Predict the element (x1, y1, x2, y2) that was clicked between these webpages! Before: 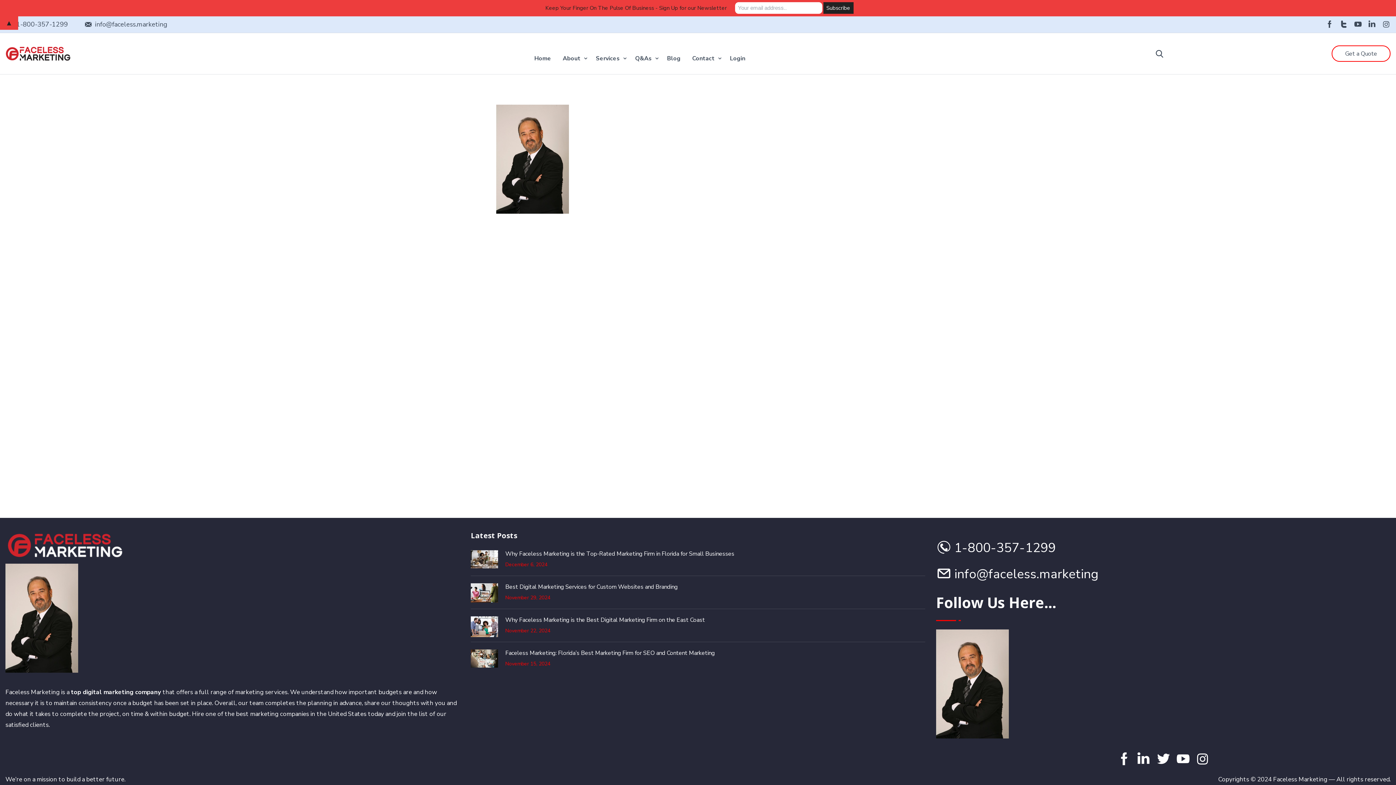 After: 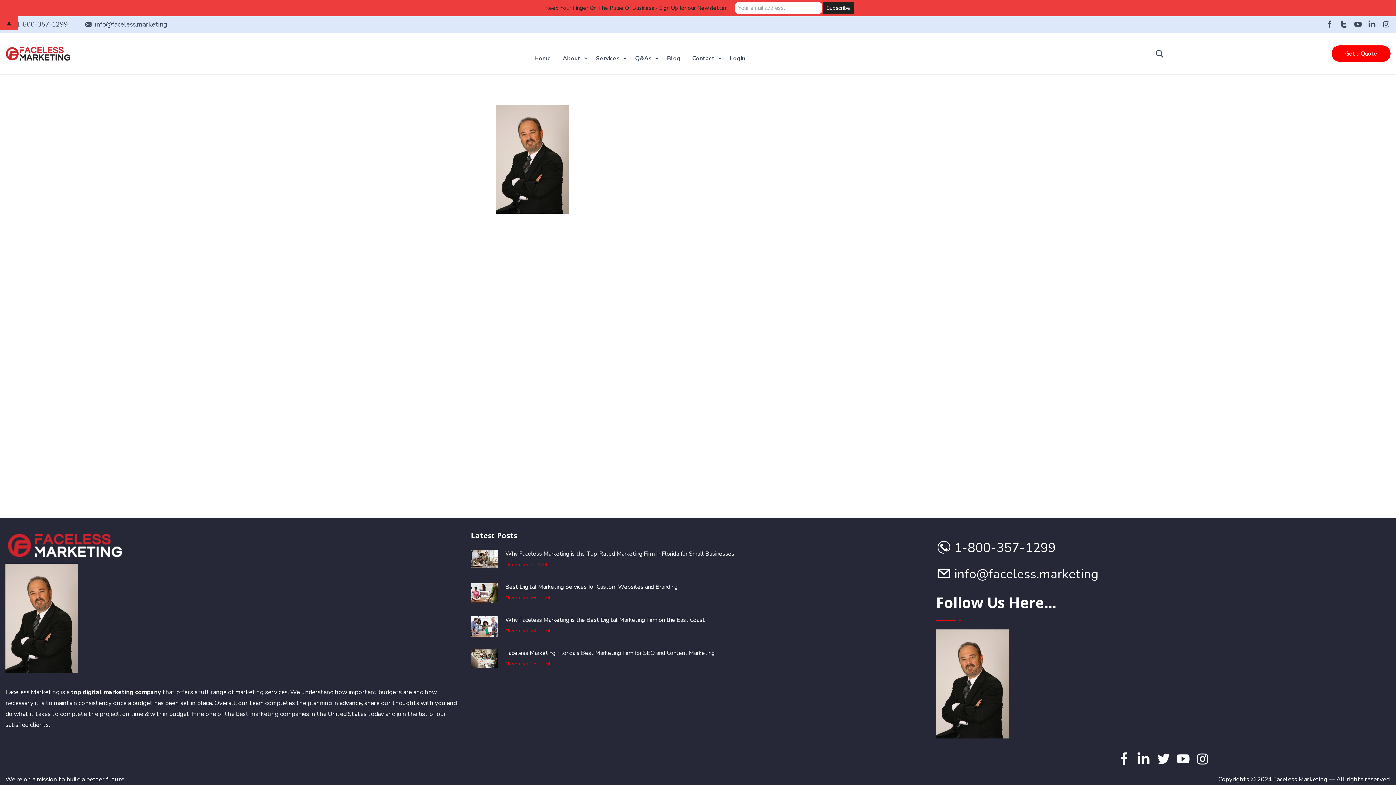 Action: label: Get a Quote bbox: (1331, 45, 1390, 61)